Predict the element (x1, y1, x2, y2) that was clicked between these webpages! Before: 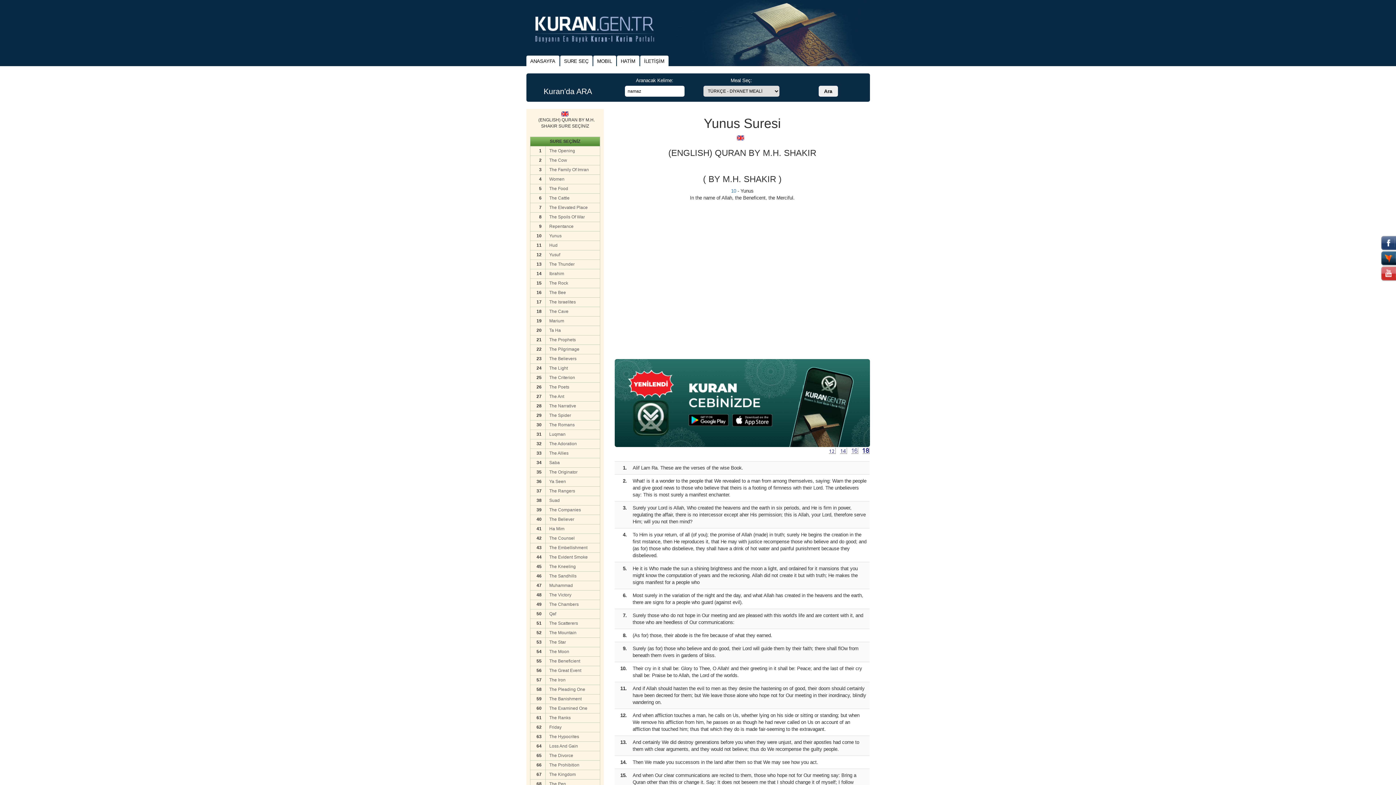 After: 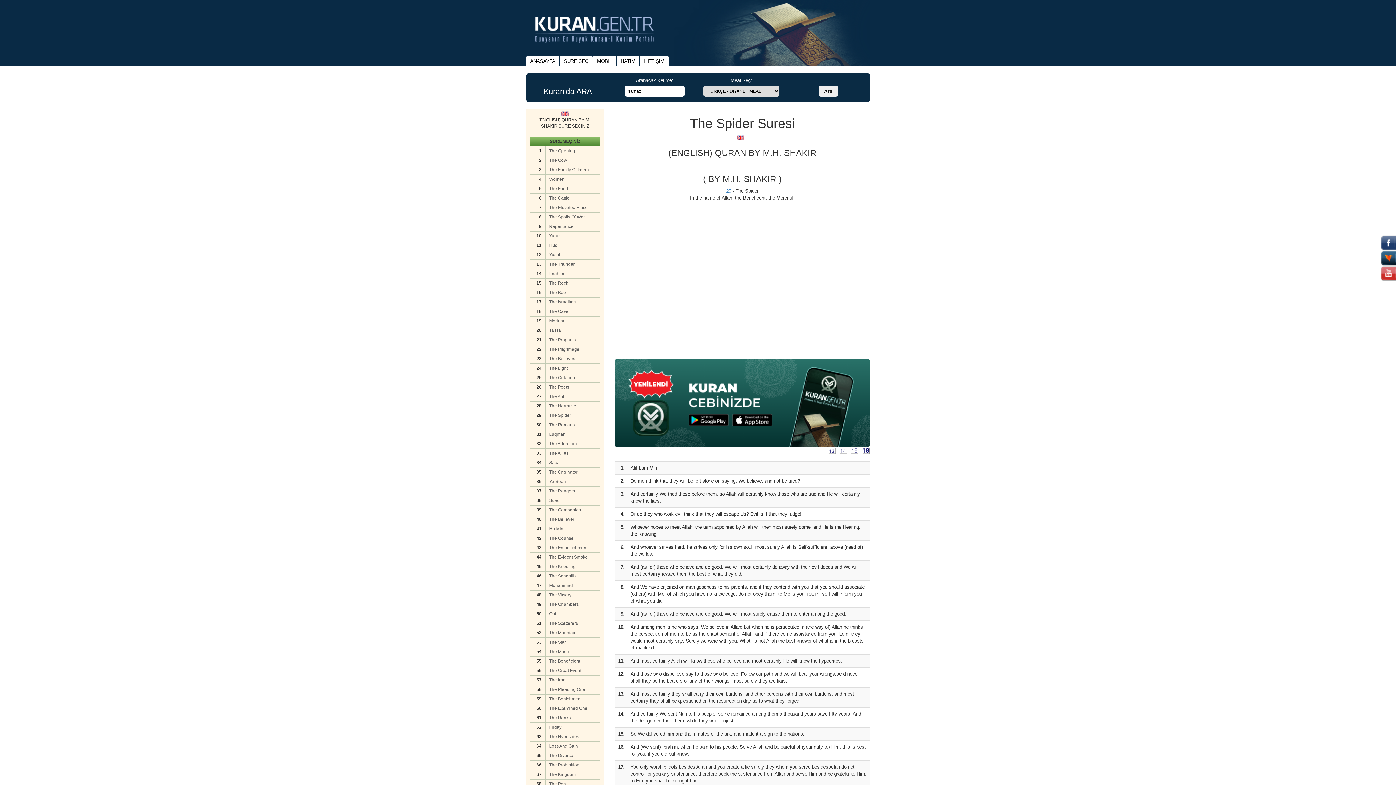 Action: bbox: (549, 412, 596, 419) label: The Spider